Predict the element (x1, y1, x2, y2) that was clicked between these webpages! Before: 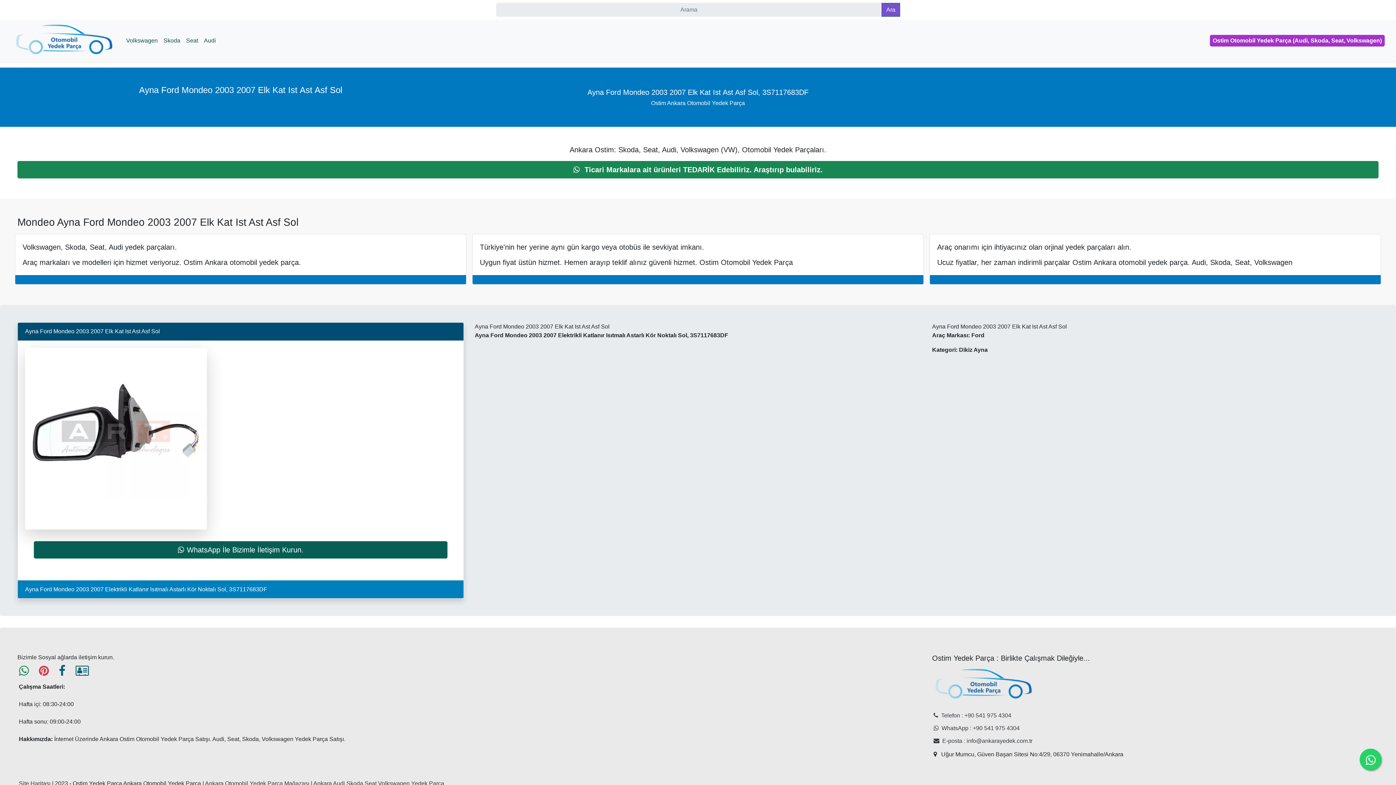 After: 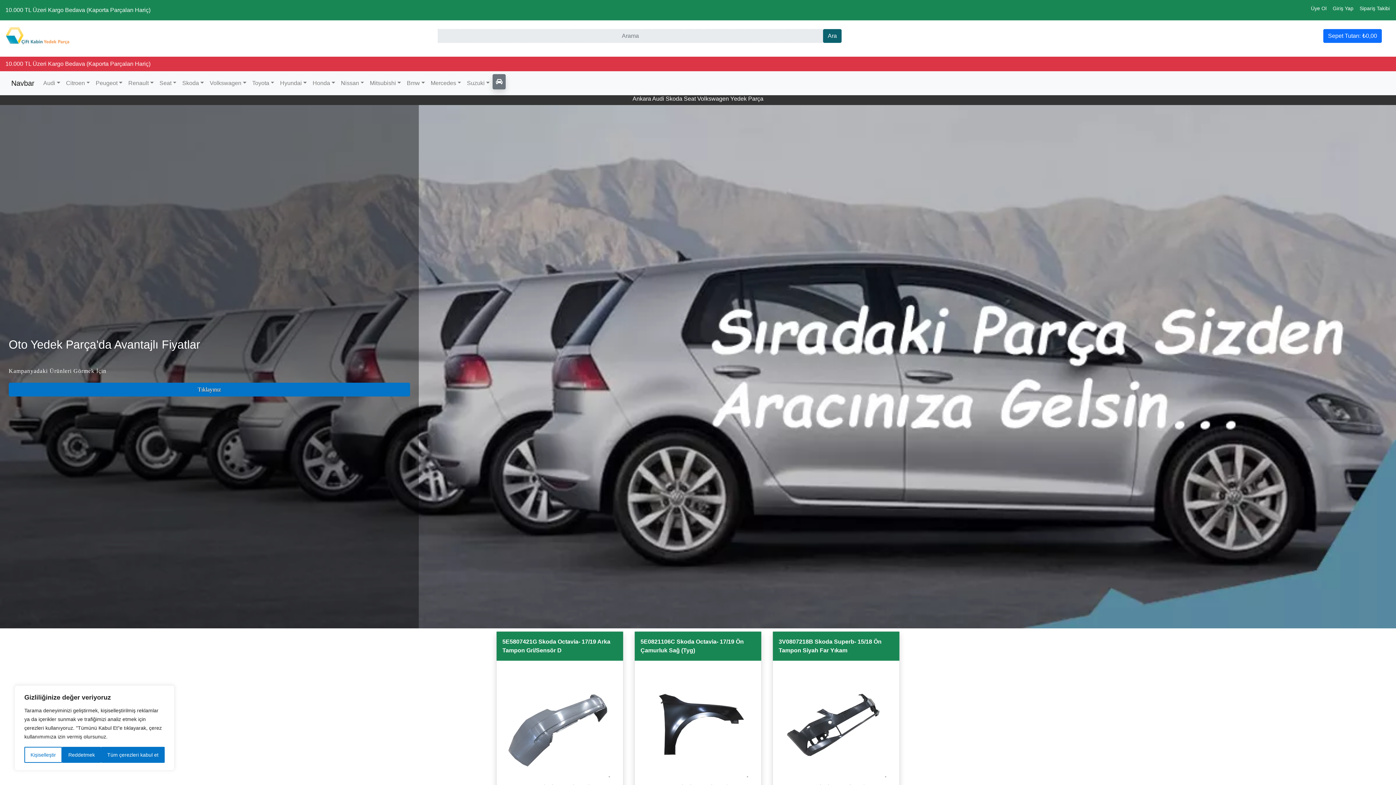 Action: bbox: (313, 780, 444, 786) label: Ankara Audi Skoda Seat Volkswagen Yedek Parça